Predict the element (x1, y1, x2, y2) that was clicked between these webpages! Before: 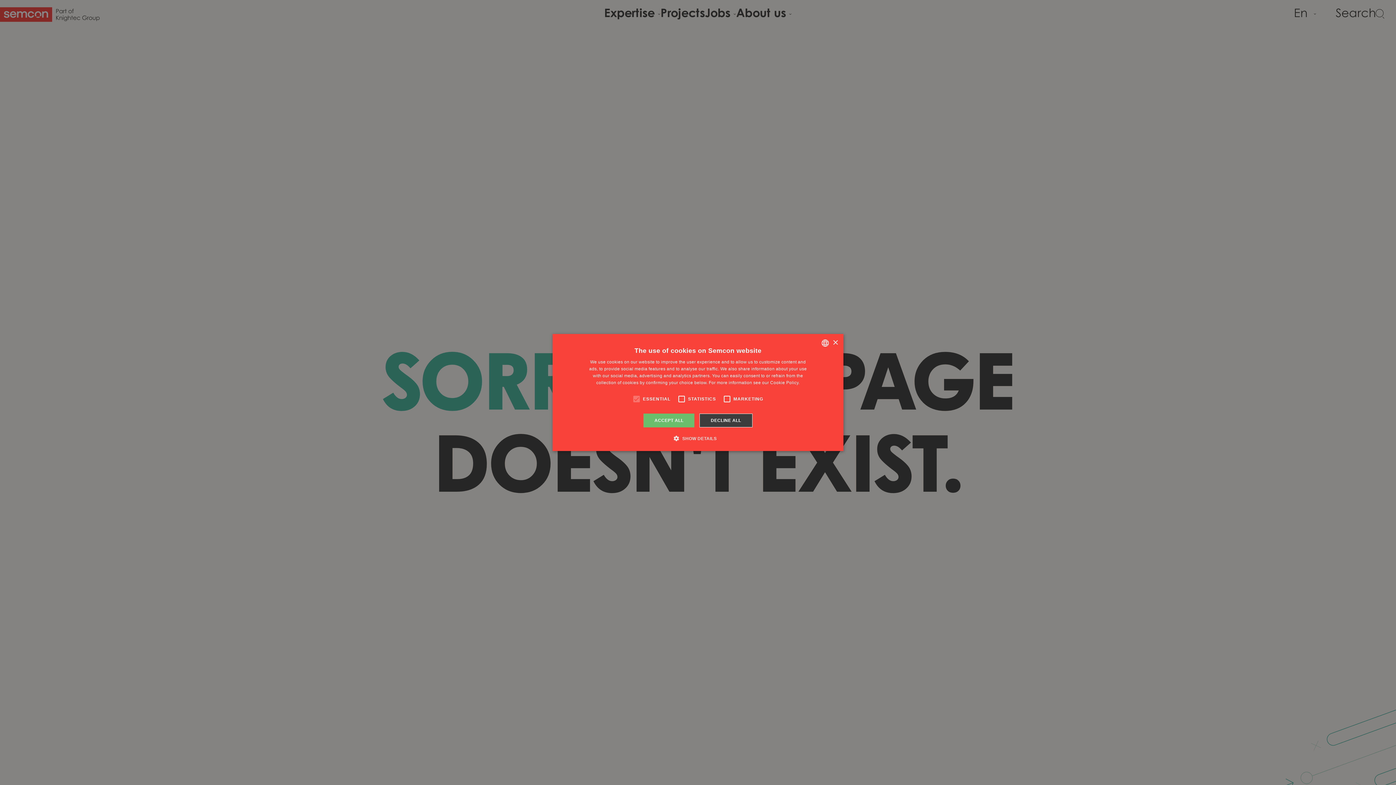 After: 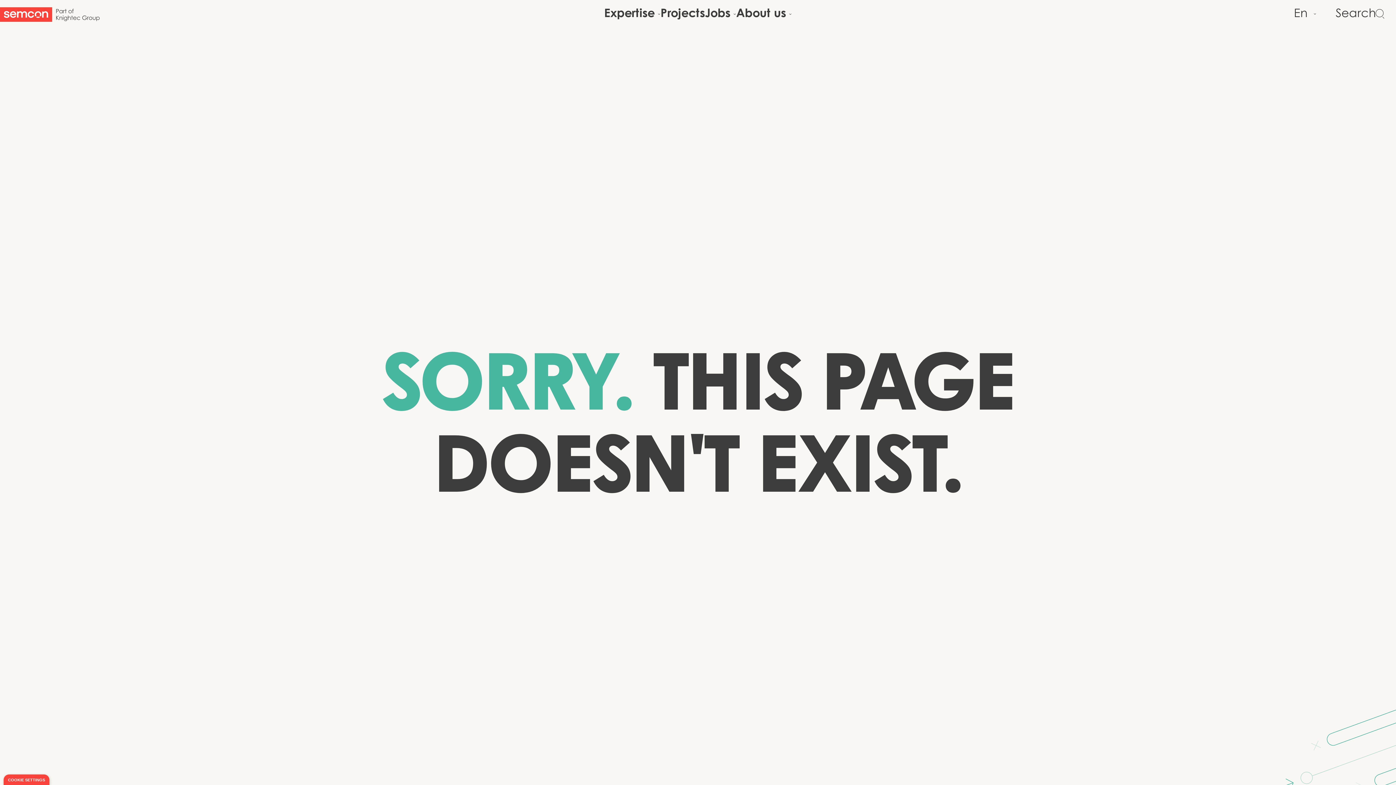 Action: label: ACCEPT ALL bbox: (643, 413, 694, 427)